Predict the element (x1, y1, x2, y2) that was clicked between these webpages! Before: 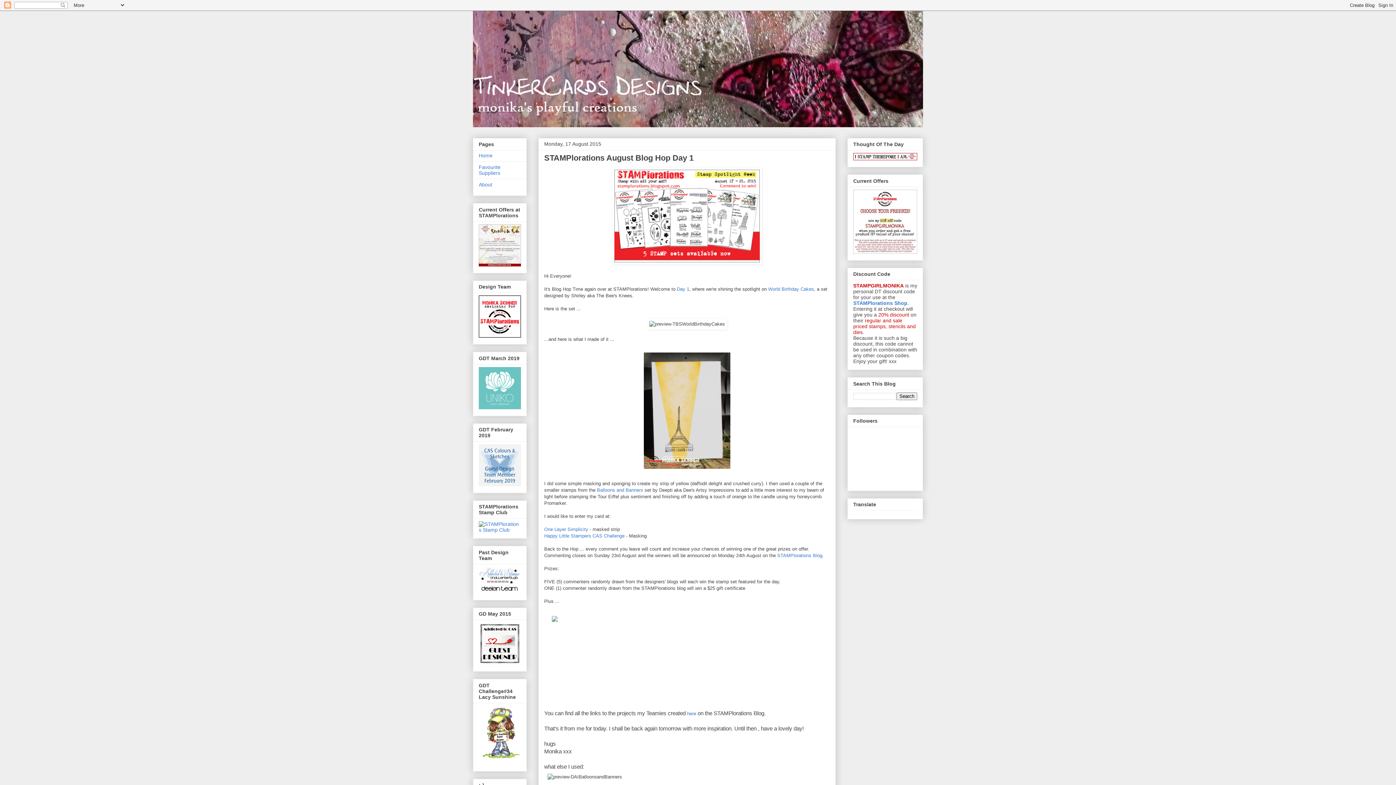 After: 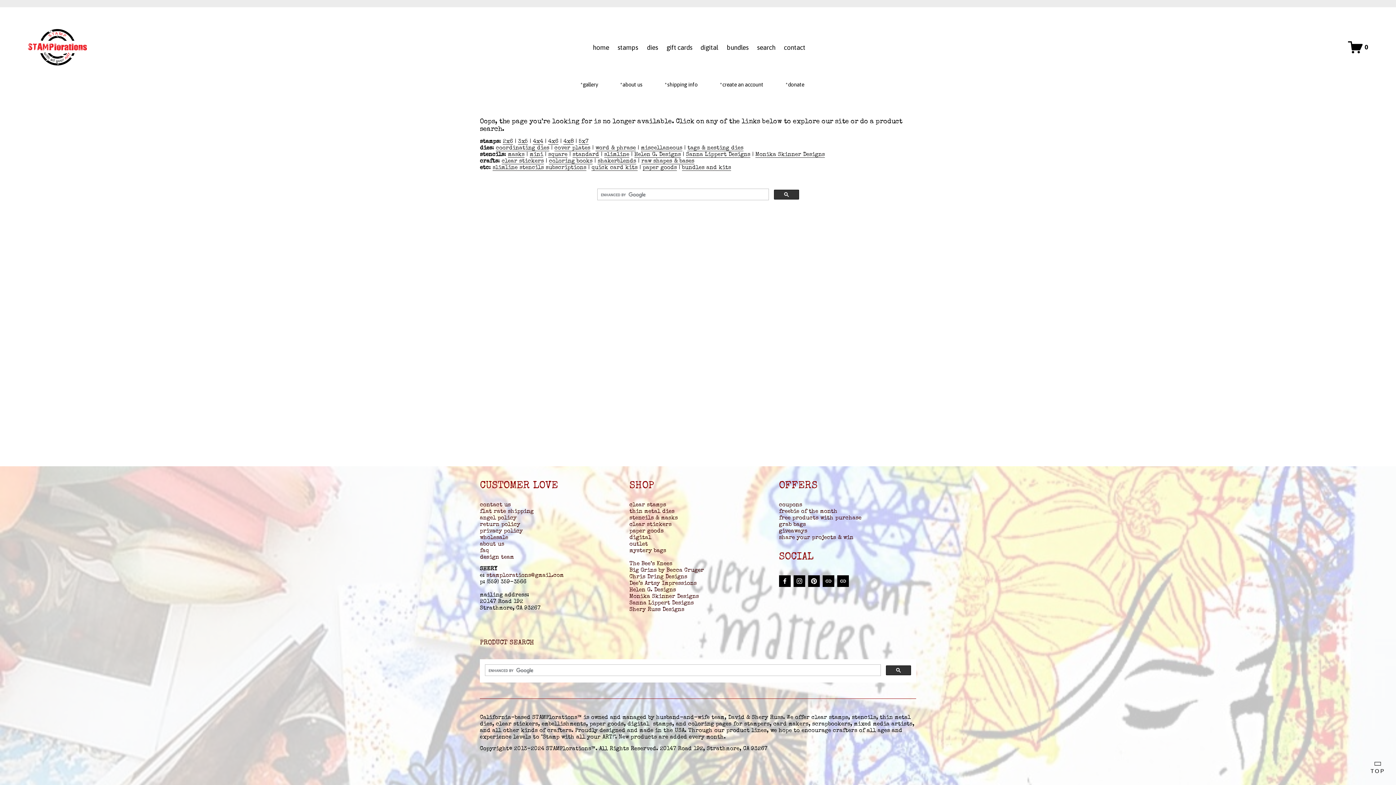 Action: bbox: (597, 487, 643, 493) label: Balloons and Banners